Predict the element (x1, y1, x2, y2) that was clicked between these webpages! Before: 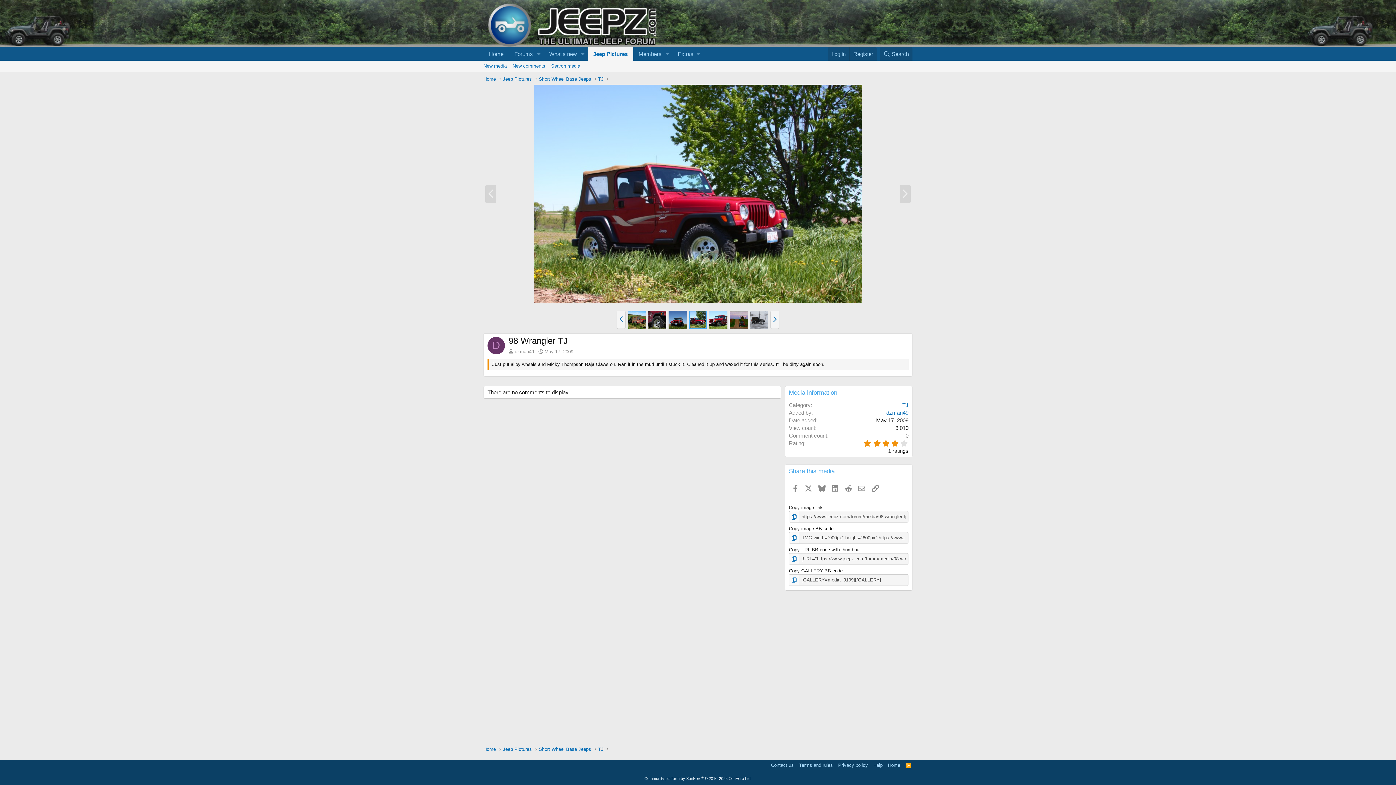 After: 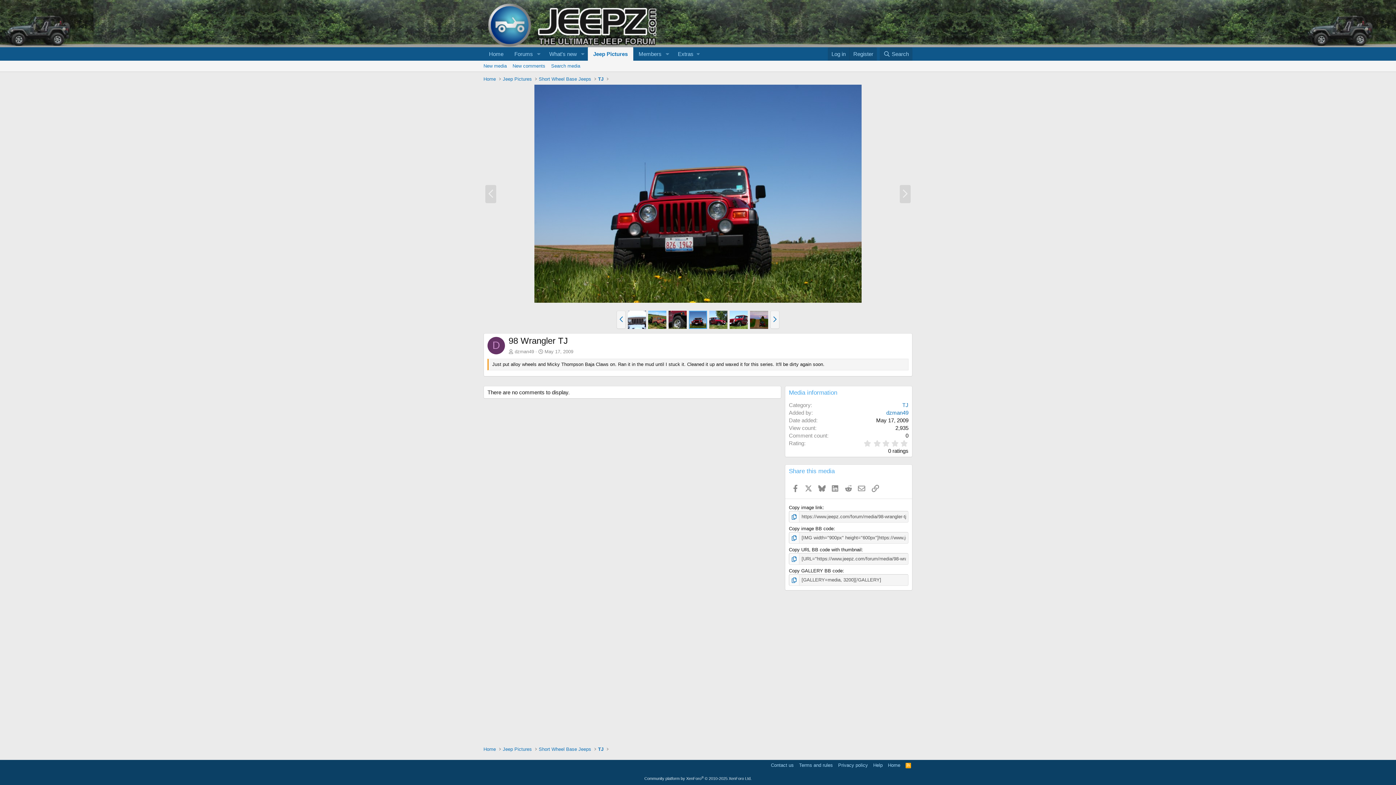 Action: bbox: (668, 310, 686, 329)